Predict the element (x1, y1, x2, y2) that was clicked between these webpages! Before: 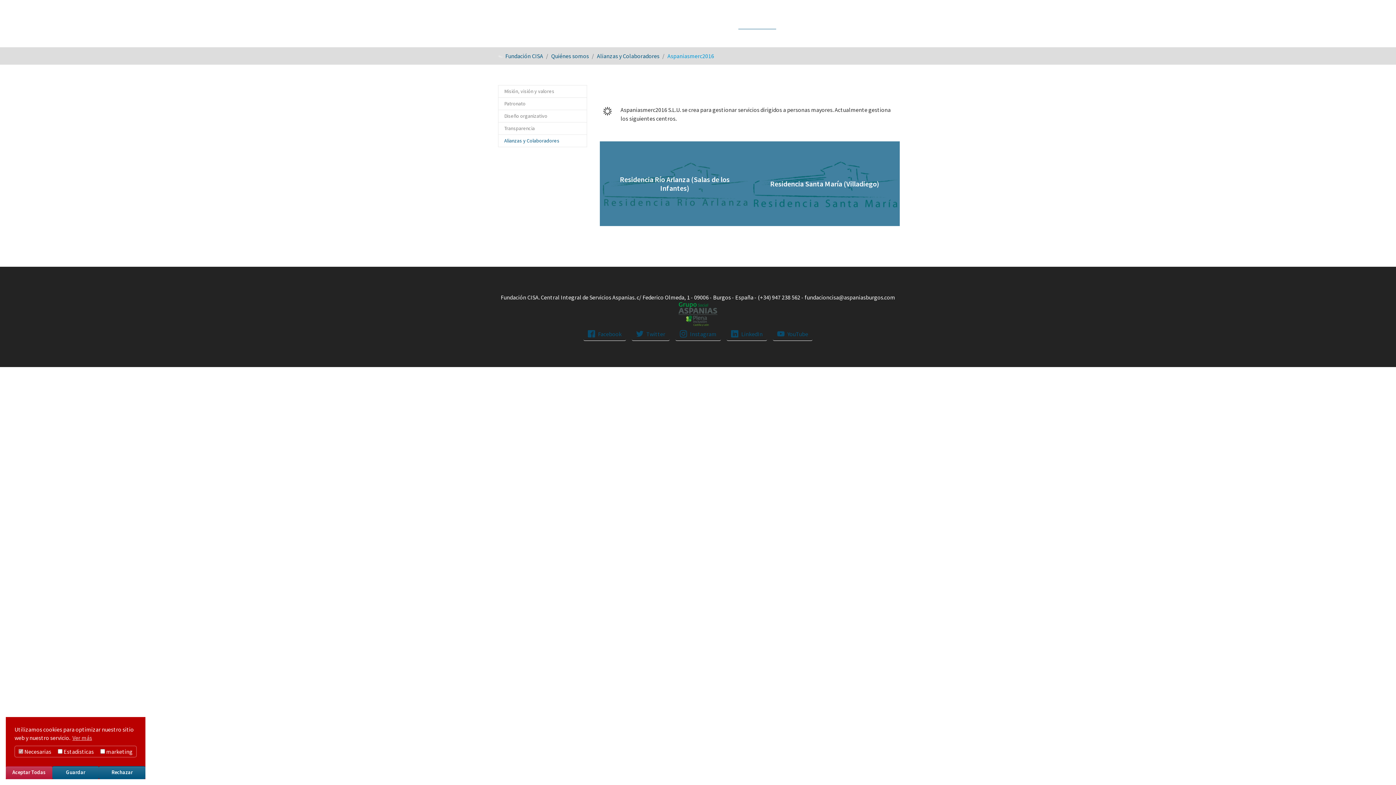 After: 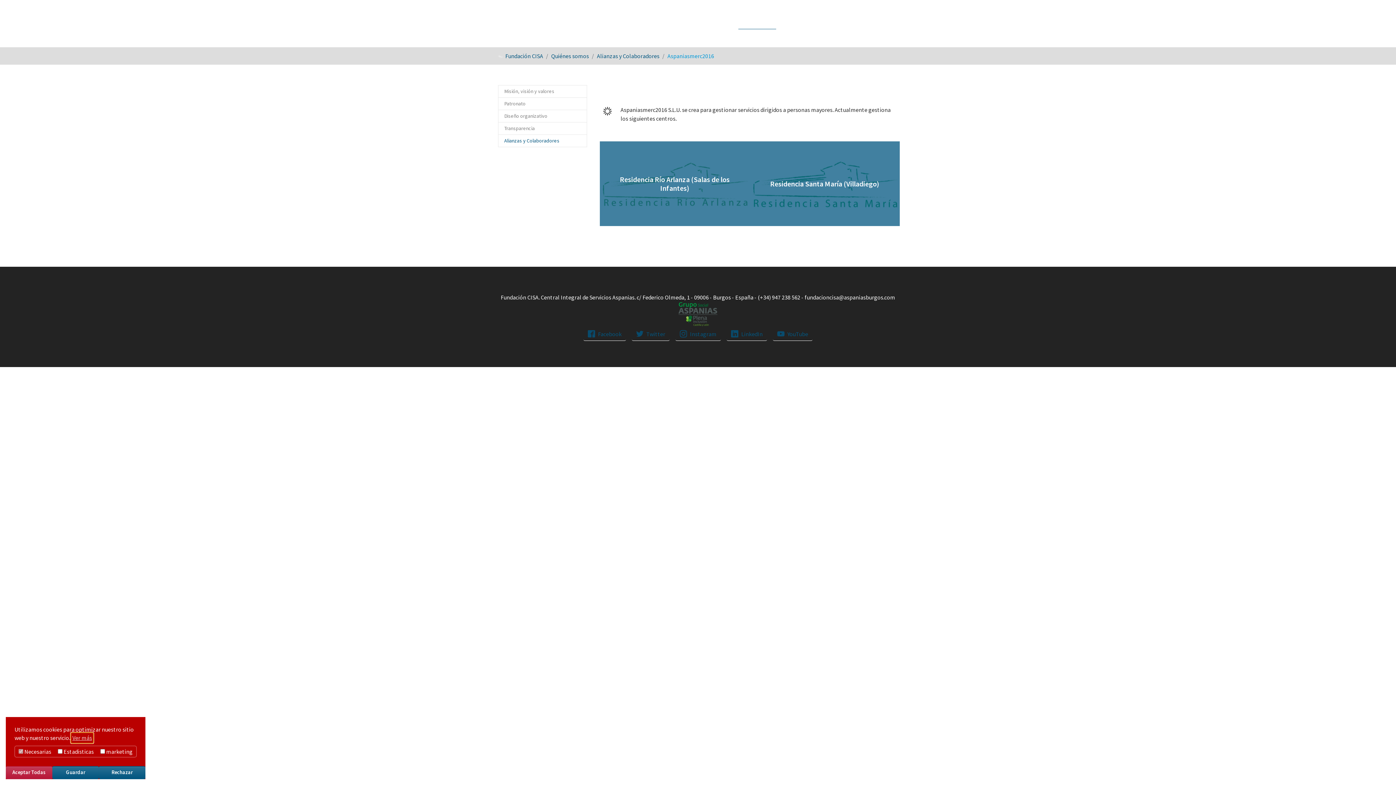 Action: label: learn more about cookies bbox: (71, 733, 93, 743)